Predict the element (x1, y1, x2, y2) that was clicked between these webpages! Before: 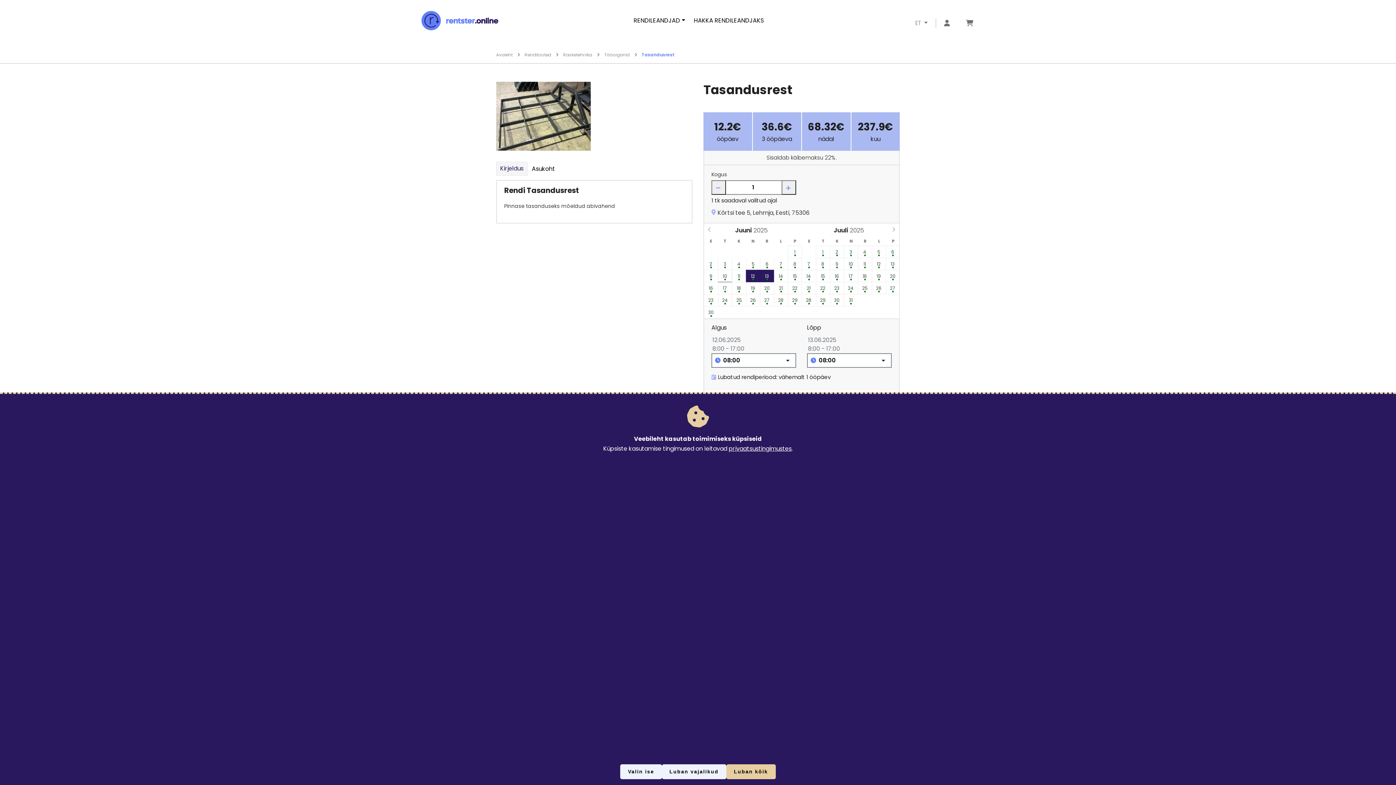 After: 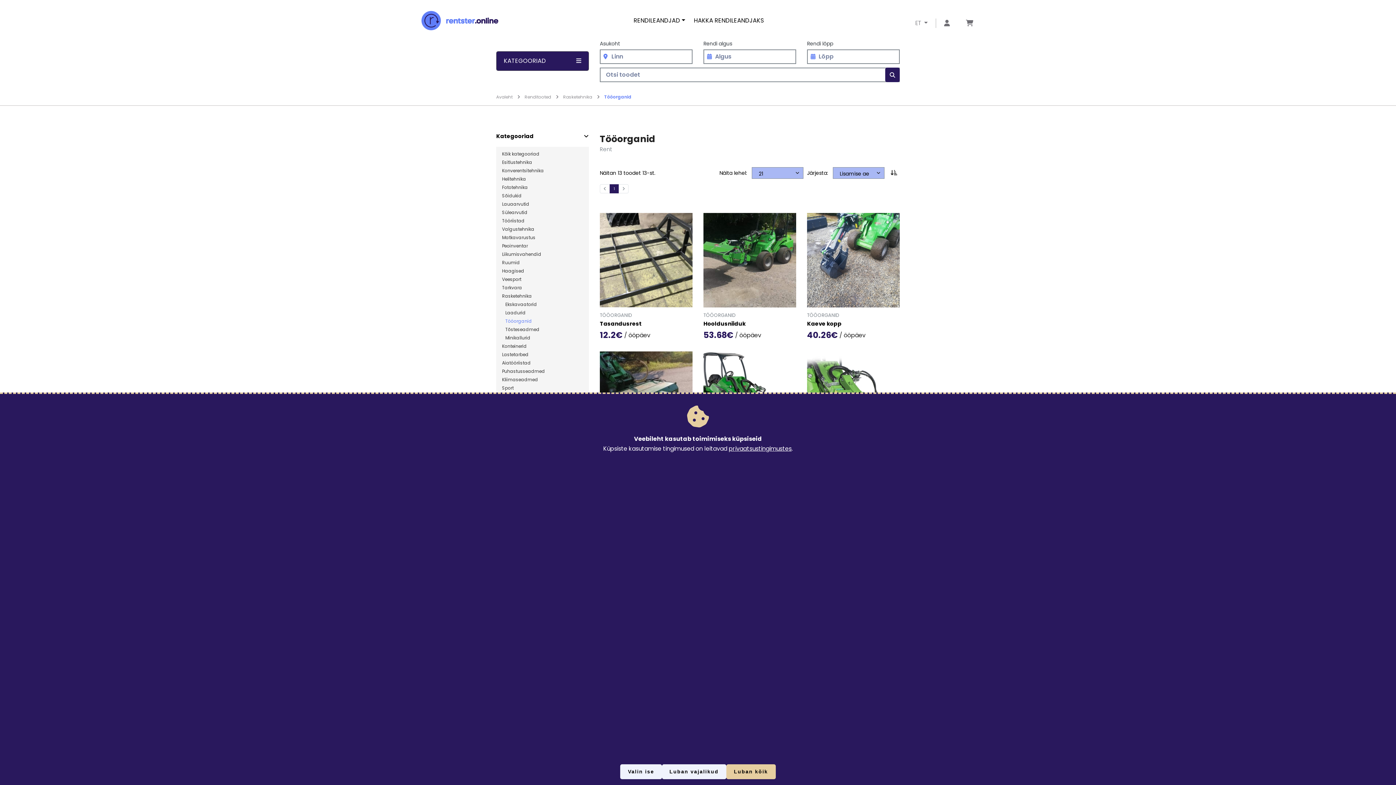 Action: label: Mine lehele Tööorganid bbox: (600, 51, 637, 59)